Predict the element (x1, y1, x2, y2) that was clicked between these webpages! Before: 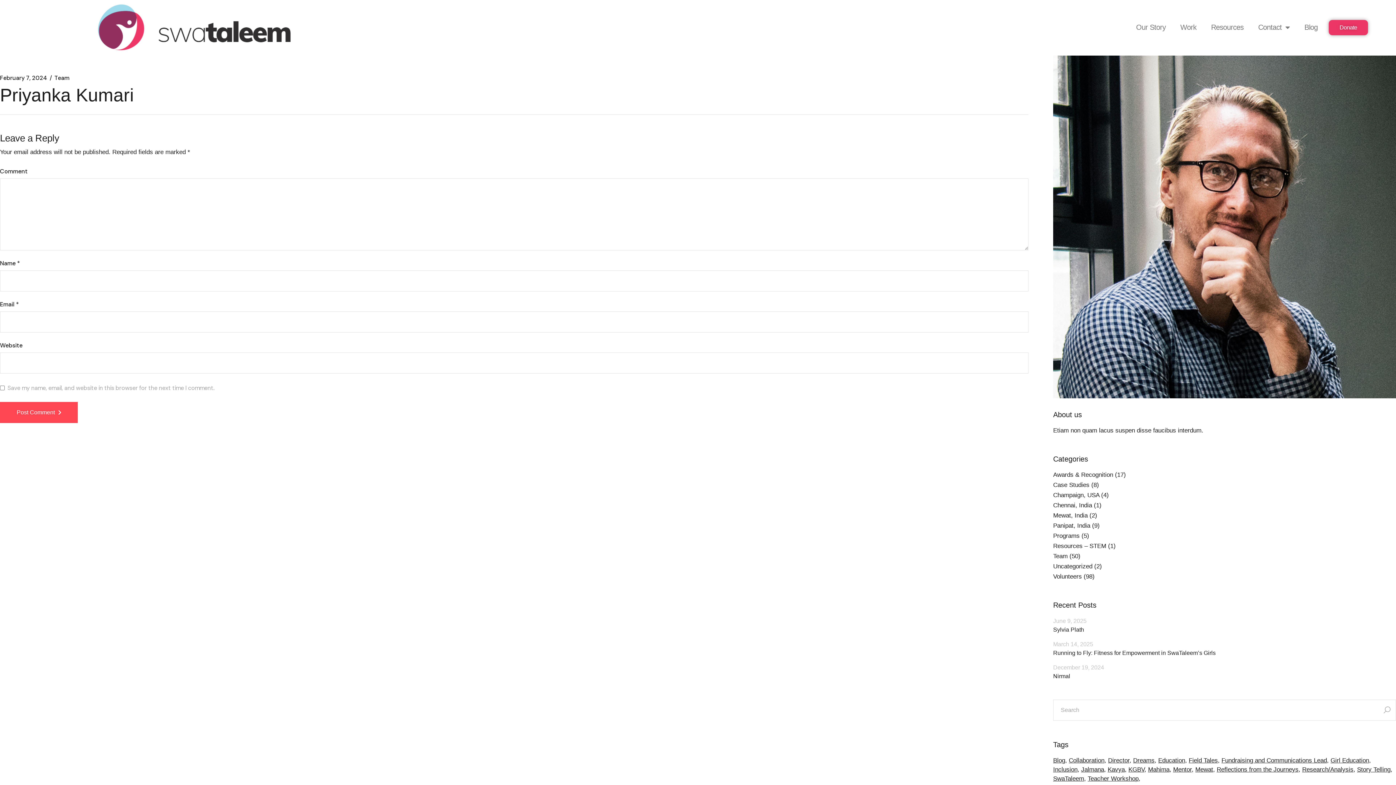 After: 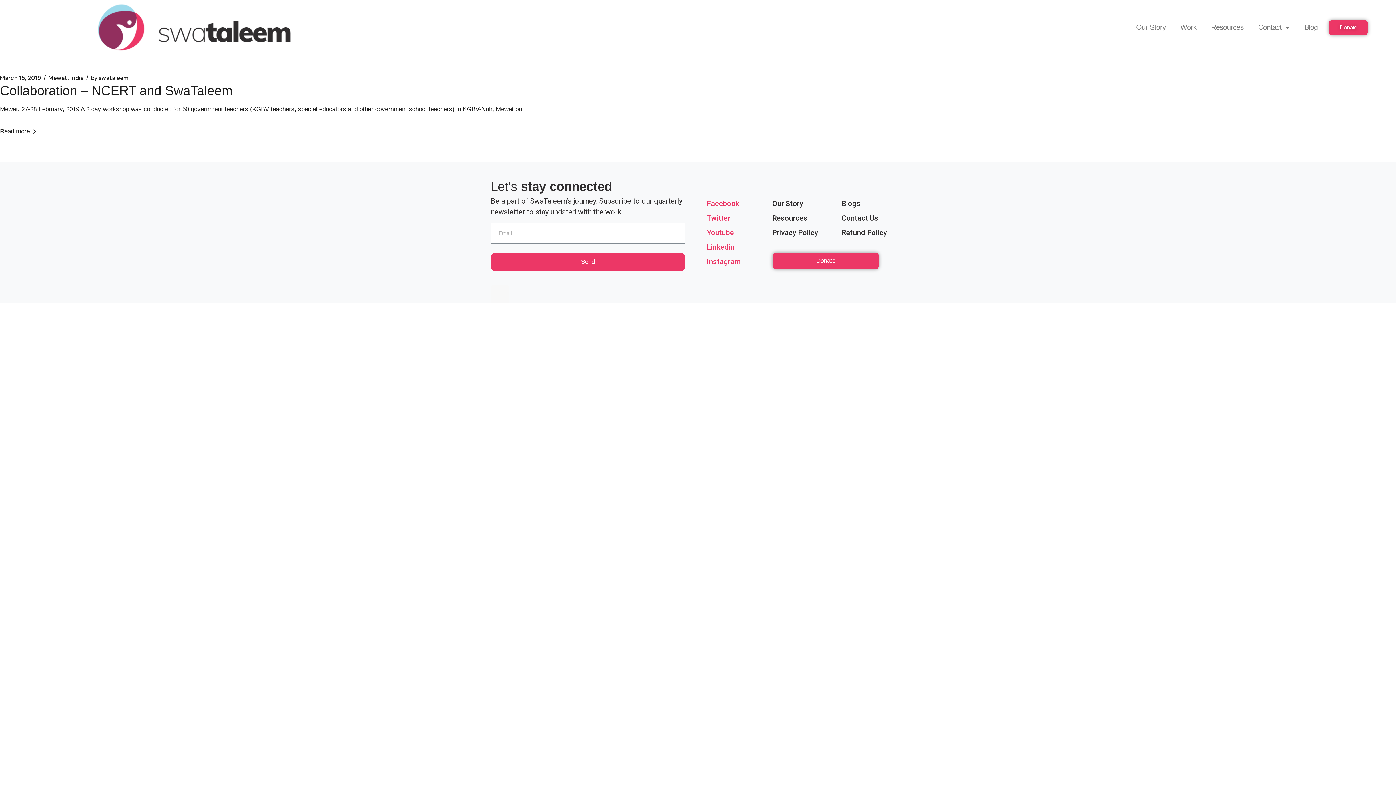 Action: bbox: (1195, 765, 1215, 774) label: Mewat (1 item)